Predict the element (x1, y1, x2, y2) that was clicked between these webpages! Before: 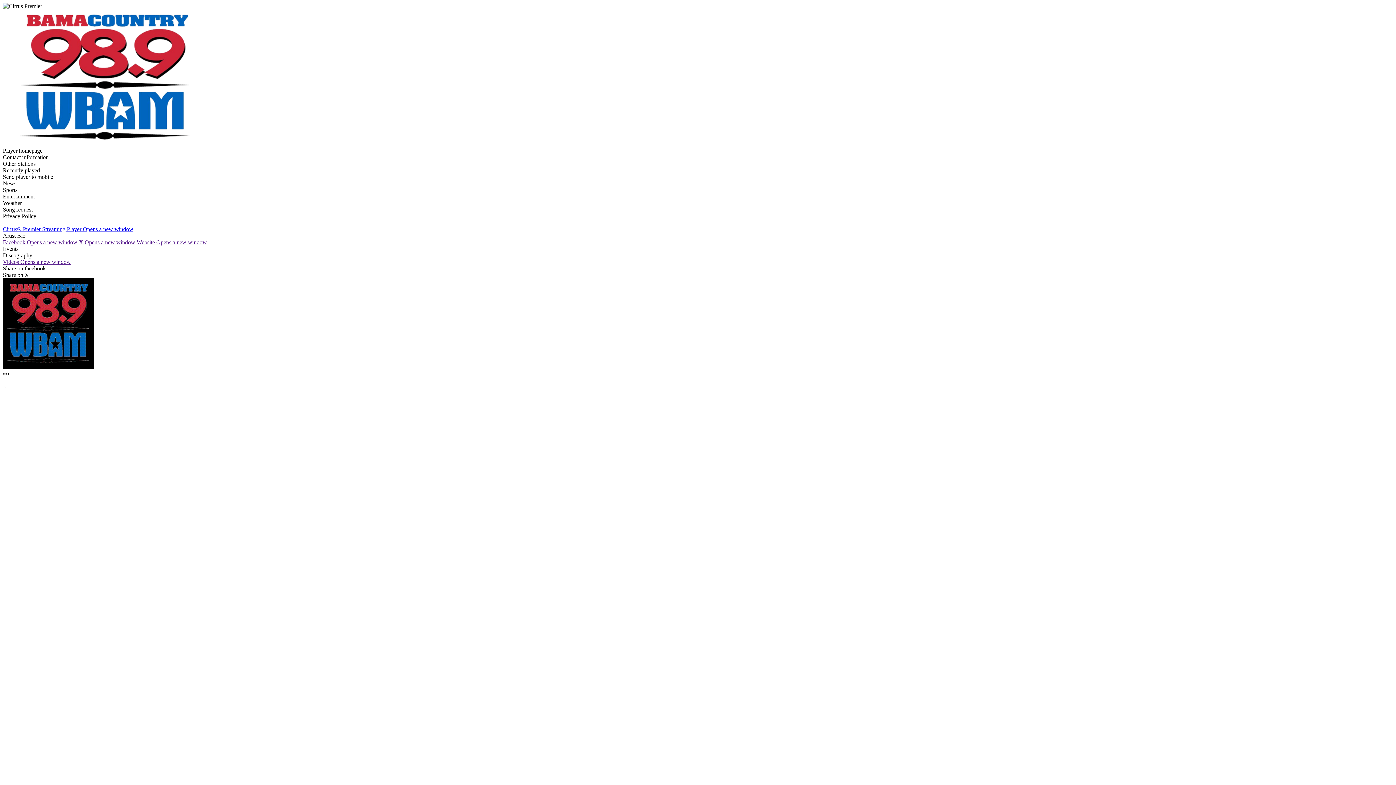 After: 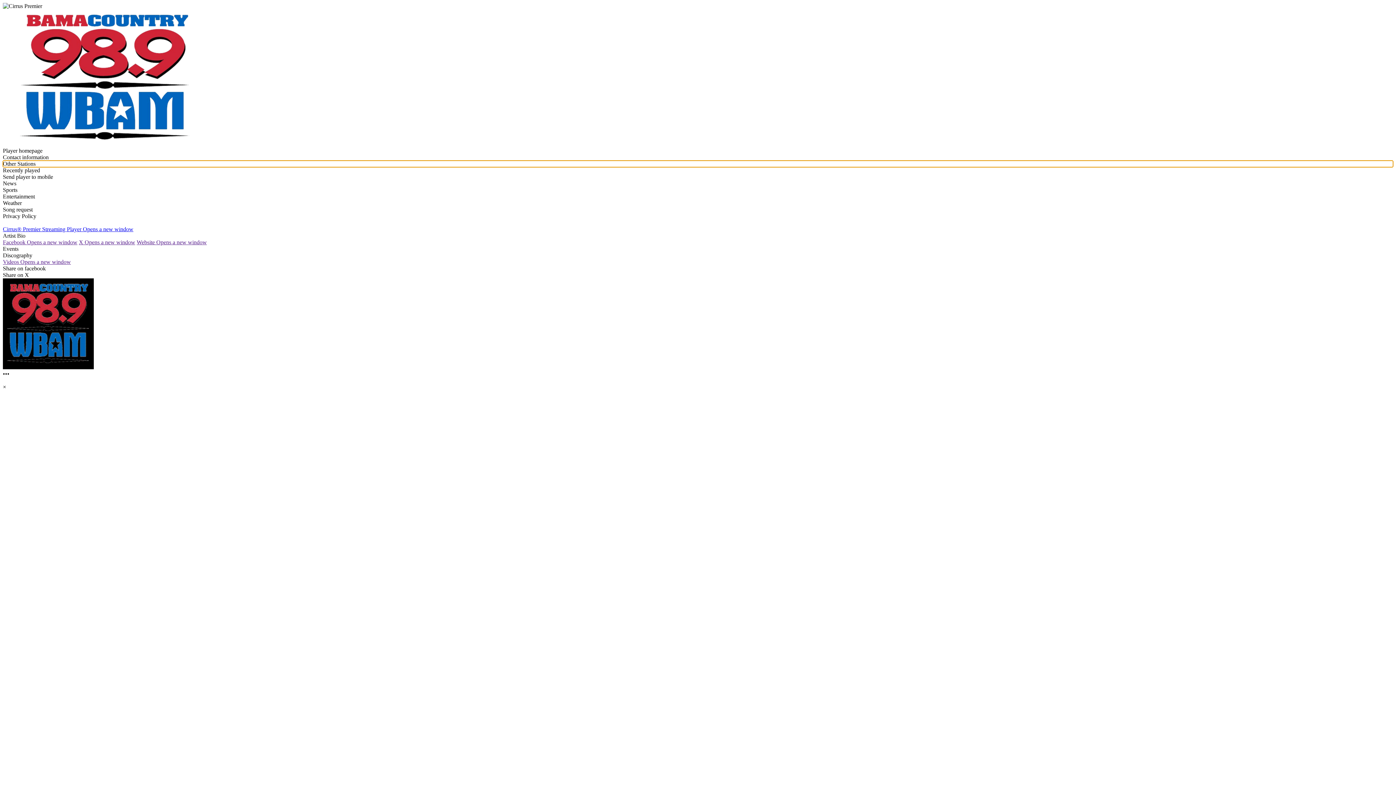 Action: label: Other Stations bbox: (2, 160, 1393, 167)